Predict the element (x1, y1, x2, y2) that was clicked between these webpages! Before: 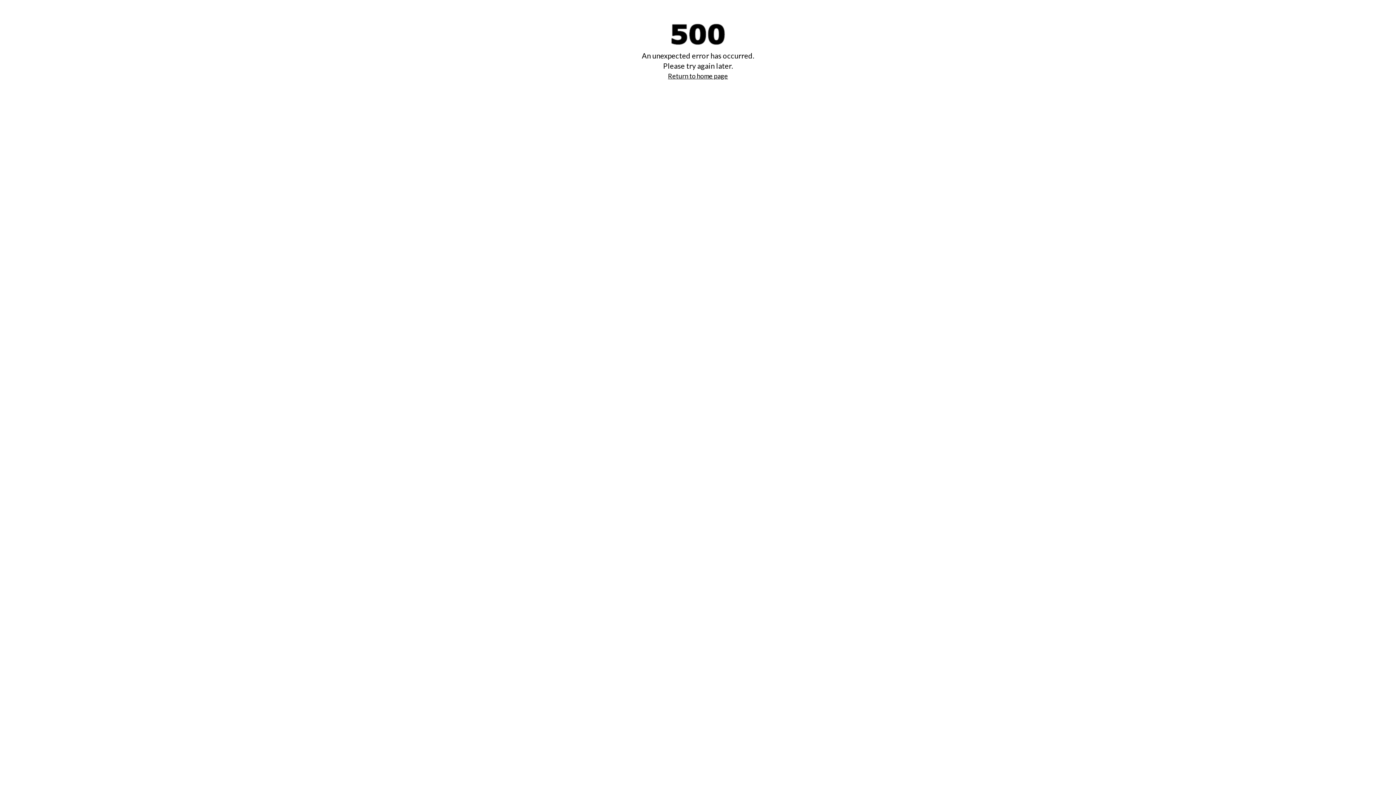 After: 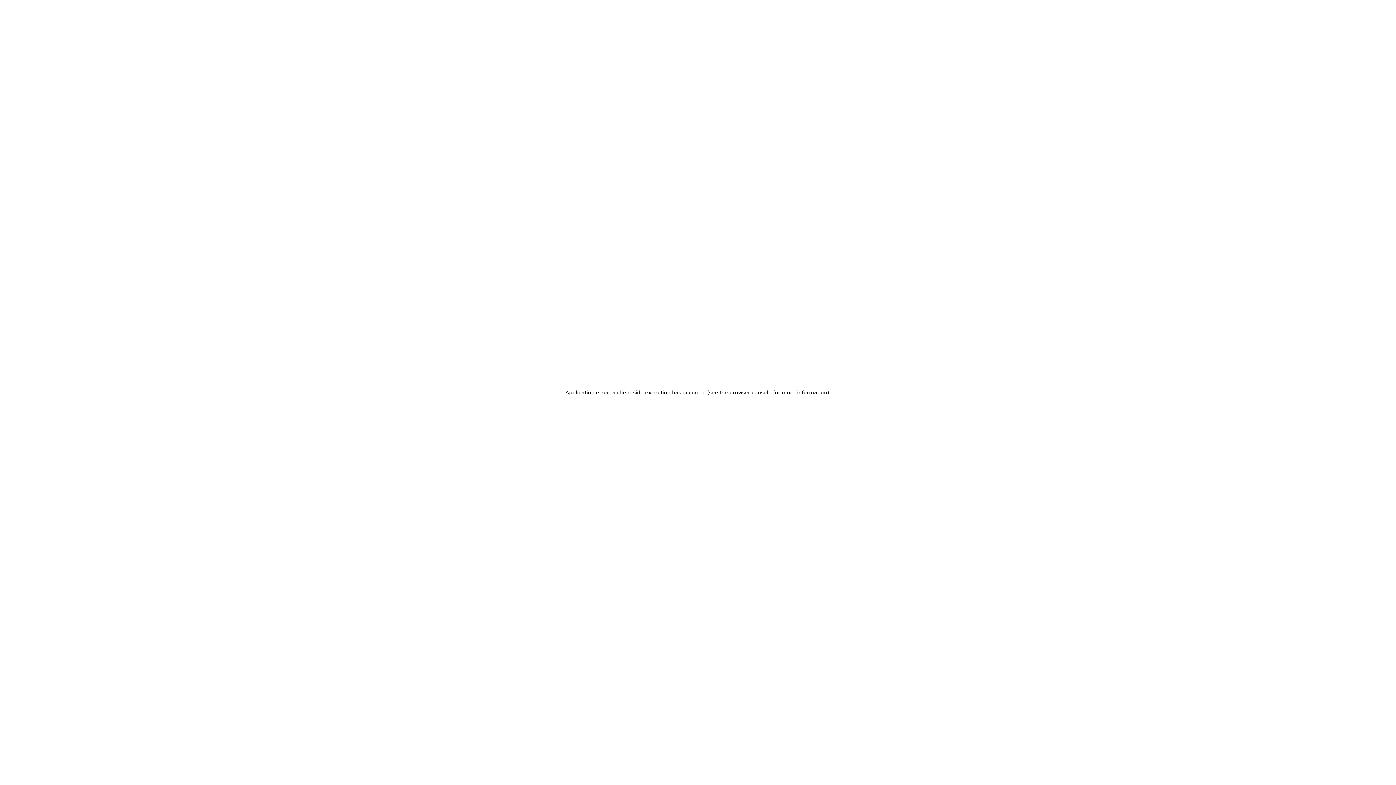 Action: bbox: (668, 72, 728, 80) label: Return to home page